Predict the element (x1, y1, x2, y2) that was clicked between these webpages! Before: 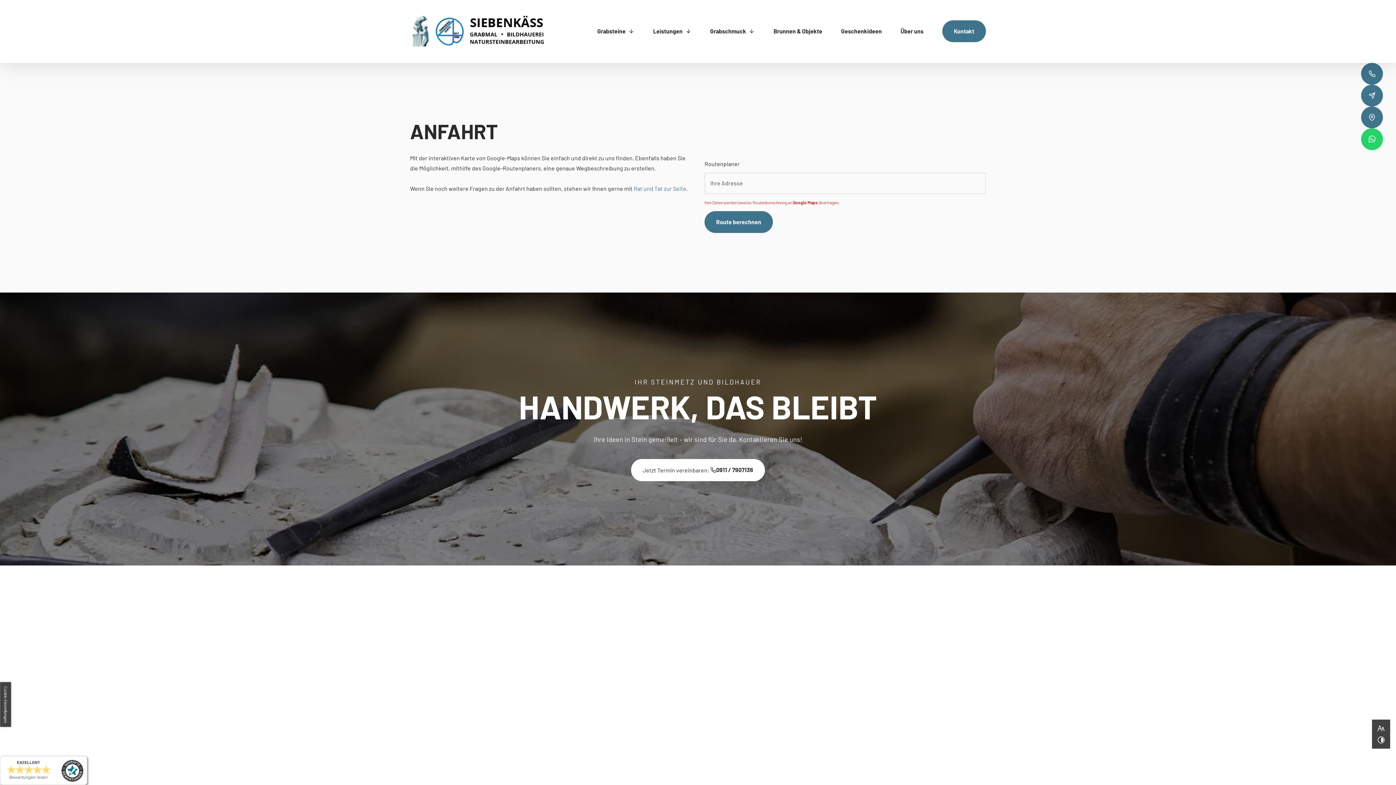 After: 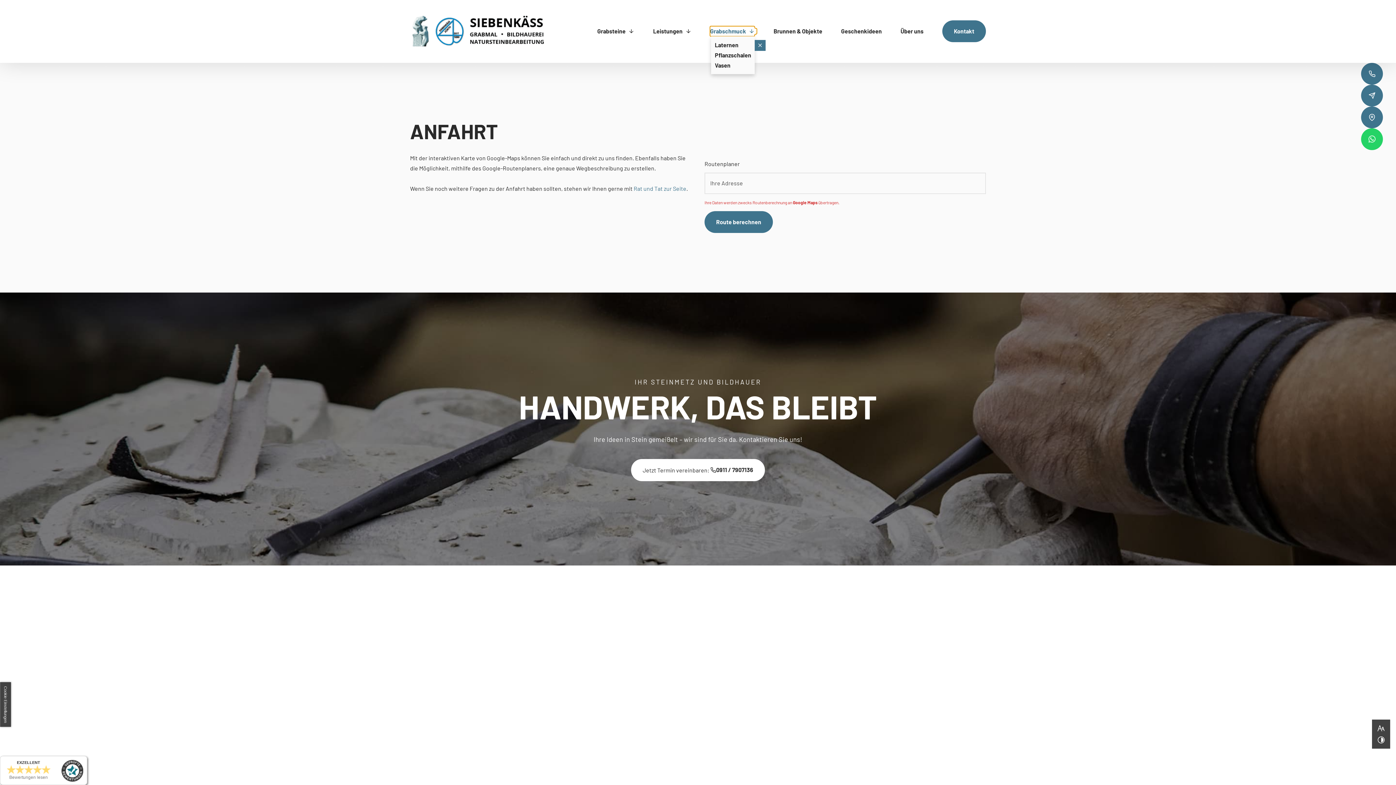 Action: bbox: (710, 26, 755, 36) label: 
Grabschmuck Unterverzeichnis öffnen